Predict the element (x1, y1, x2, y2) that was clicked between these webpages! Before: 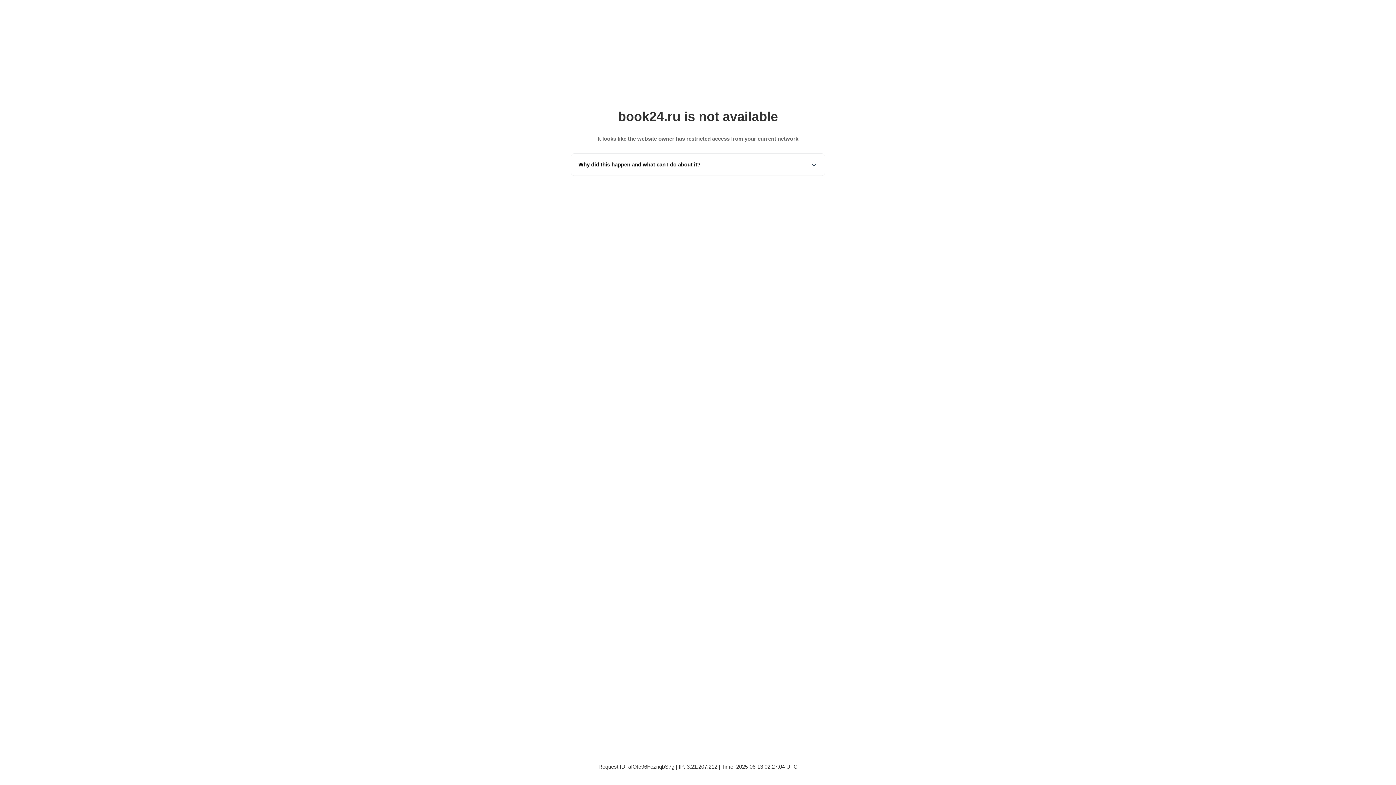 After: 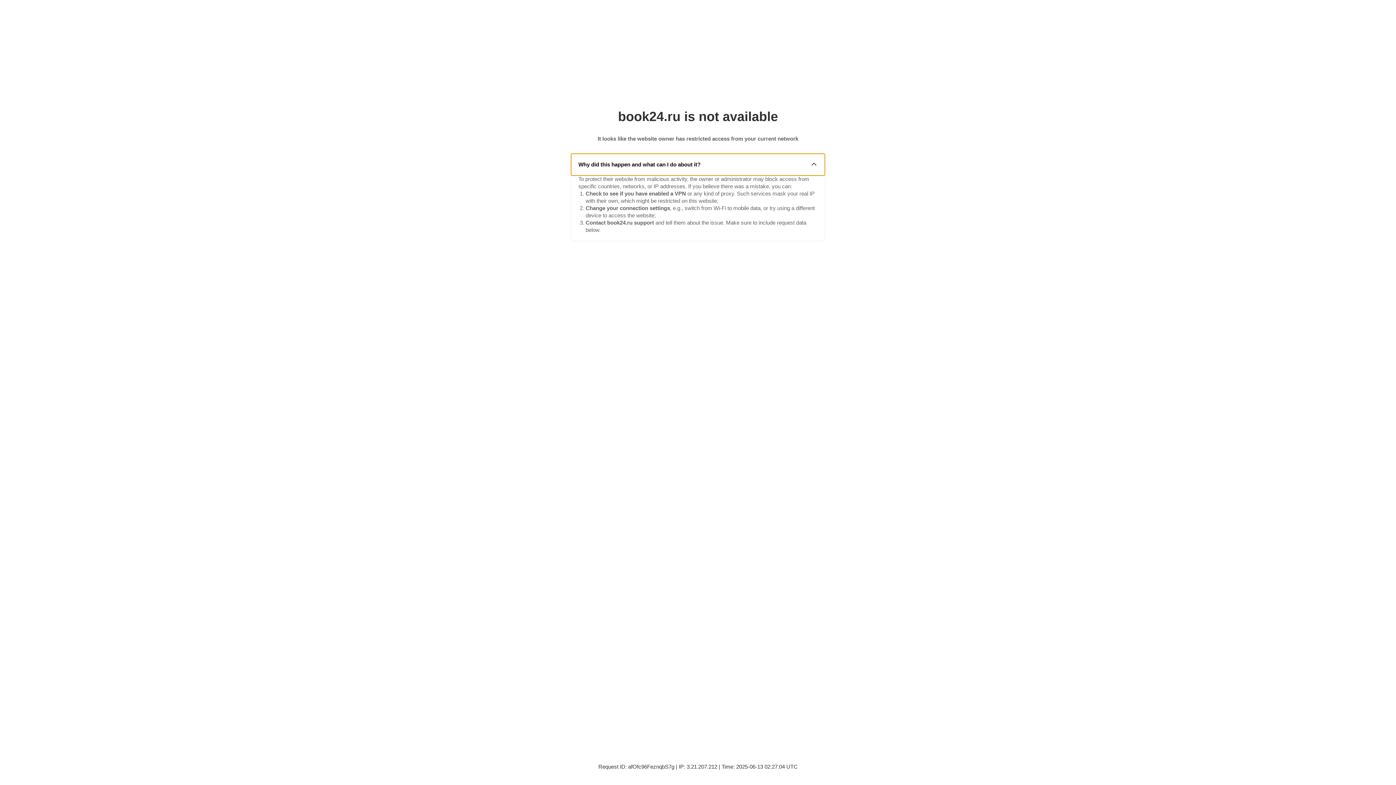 Action: label: Why did this happen and what can I do about it? bbox: (571, 153, 825, 175)